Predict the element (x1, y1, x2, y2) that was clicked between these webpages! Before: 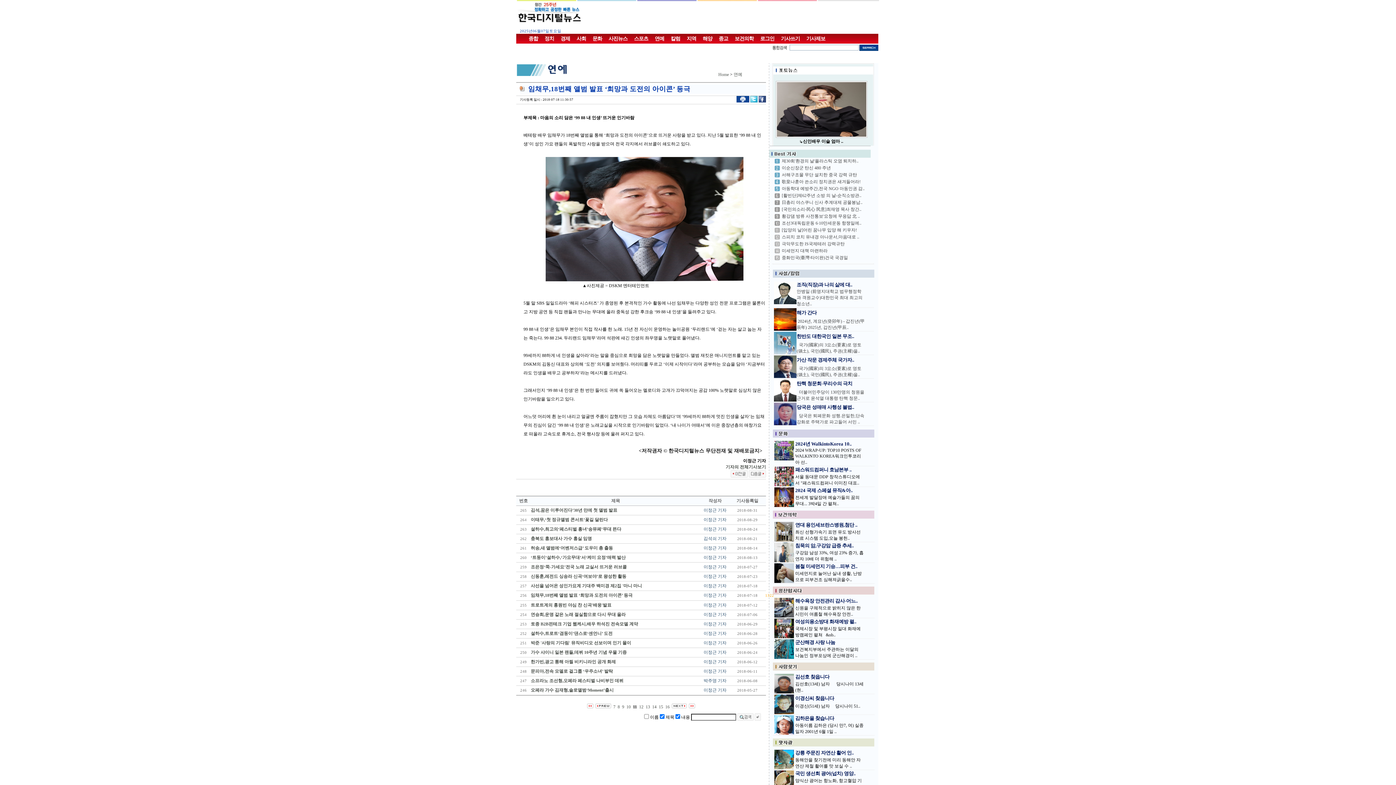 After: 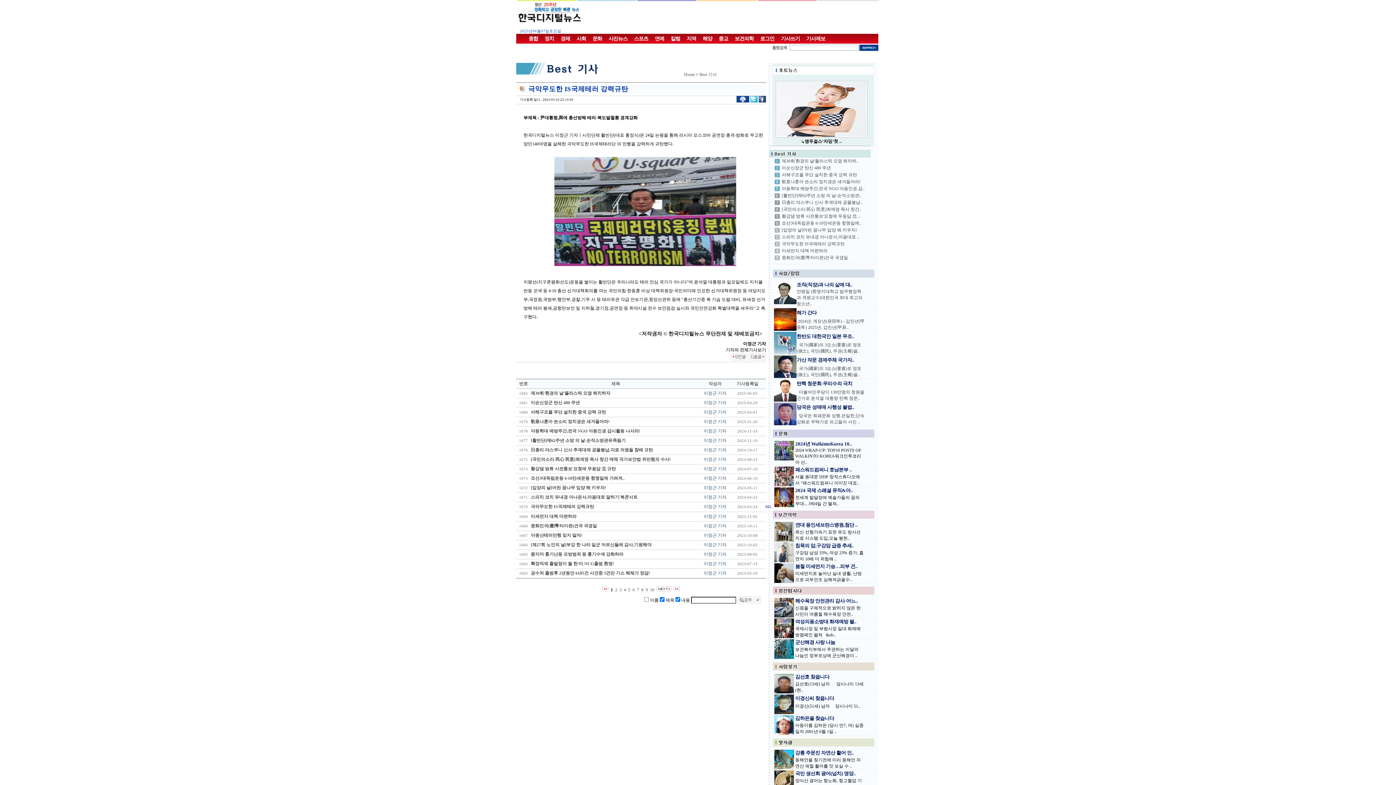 Action: bbox: (782, 241, 844, 246) label: 극악무도한 IS국제테러 강력규탄